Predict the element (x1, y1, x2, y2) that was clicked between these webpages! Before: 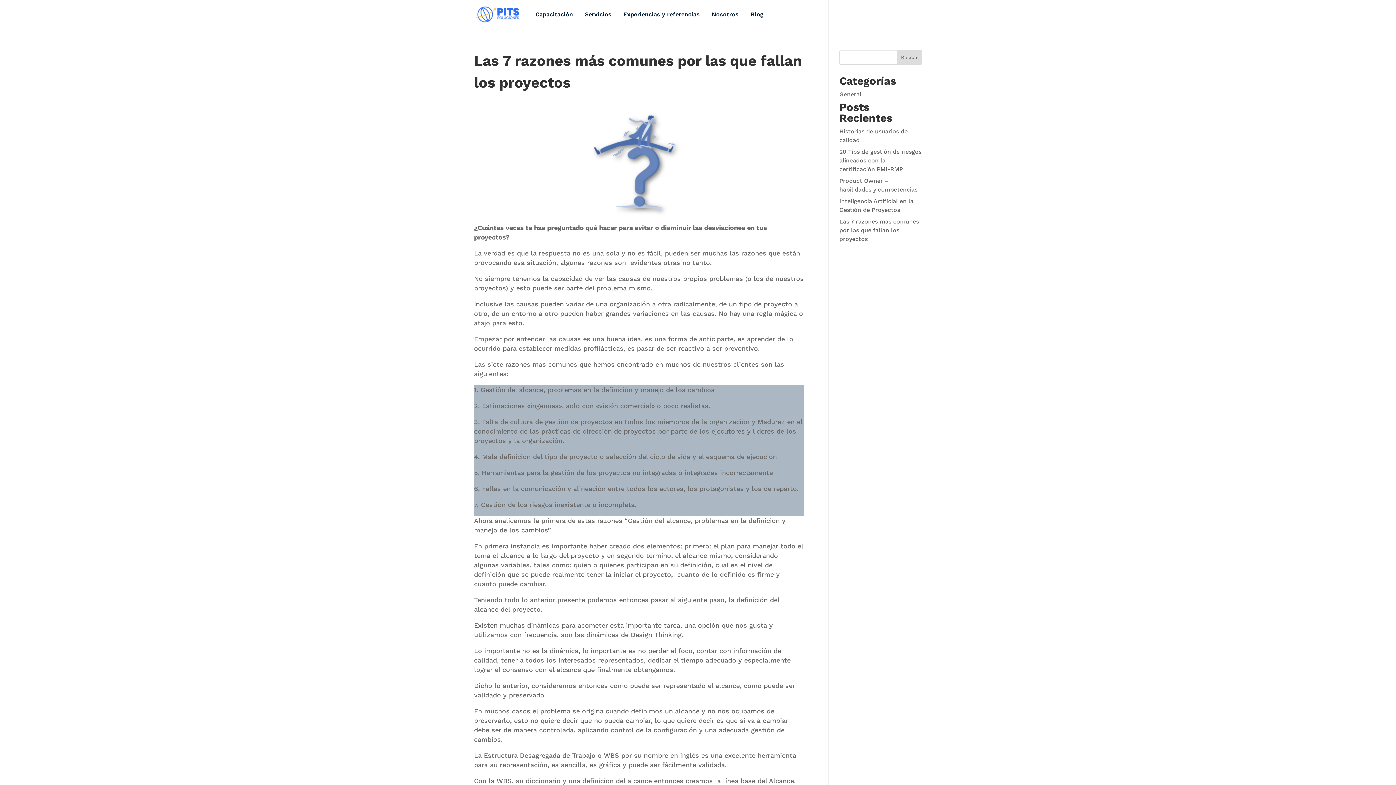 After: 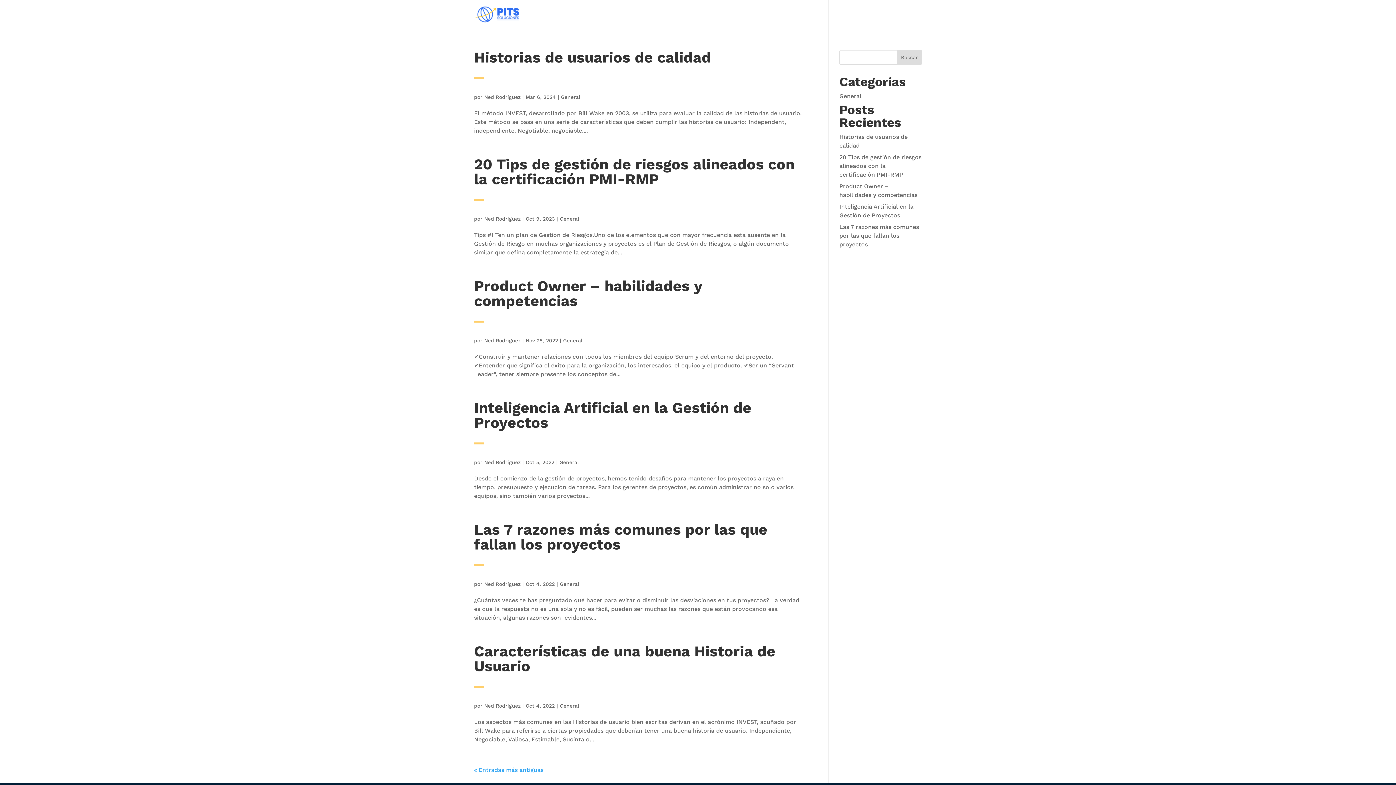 Action: label: General bbox: (839, 90, 861, 97)